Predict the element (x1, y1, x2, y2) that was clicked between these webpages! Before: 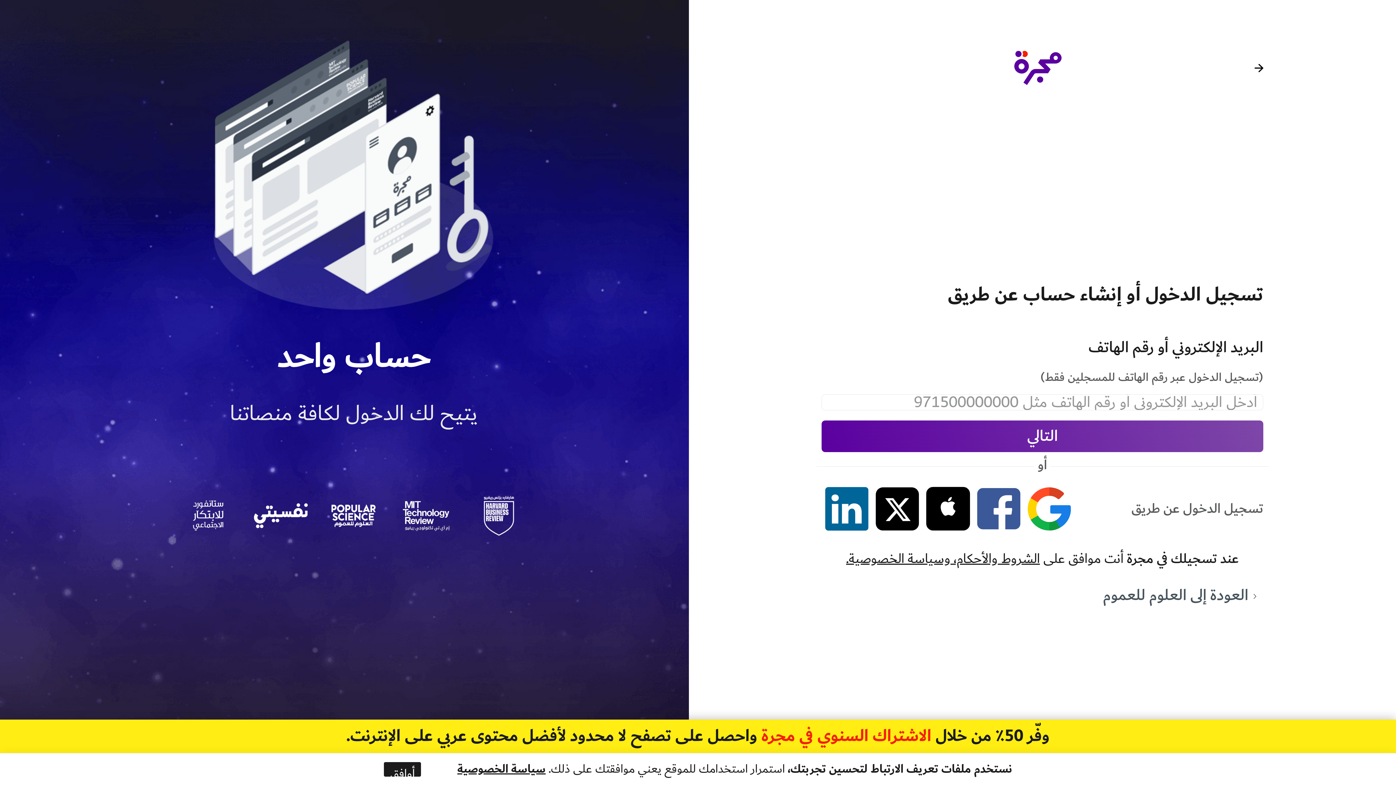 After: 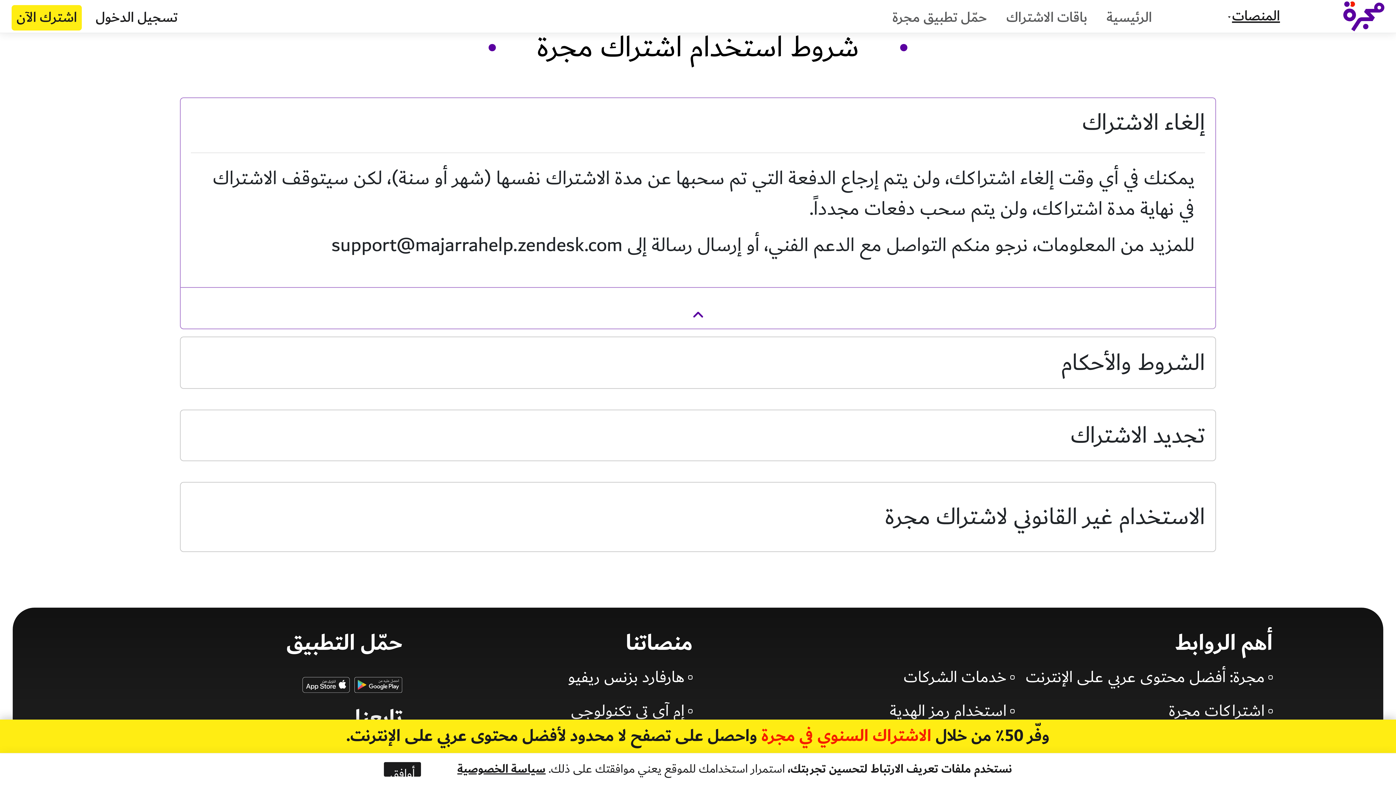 Action: label: الشروط والأحكام، وسياسة الخصوصية. bbox: (846, 547, 1040, 570)